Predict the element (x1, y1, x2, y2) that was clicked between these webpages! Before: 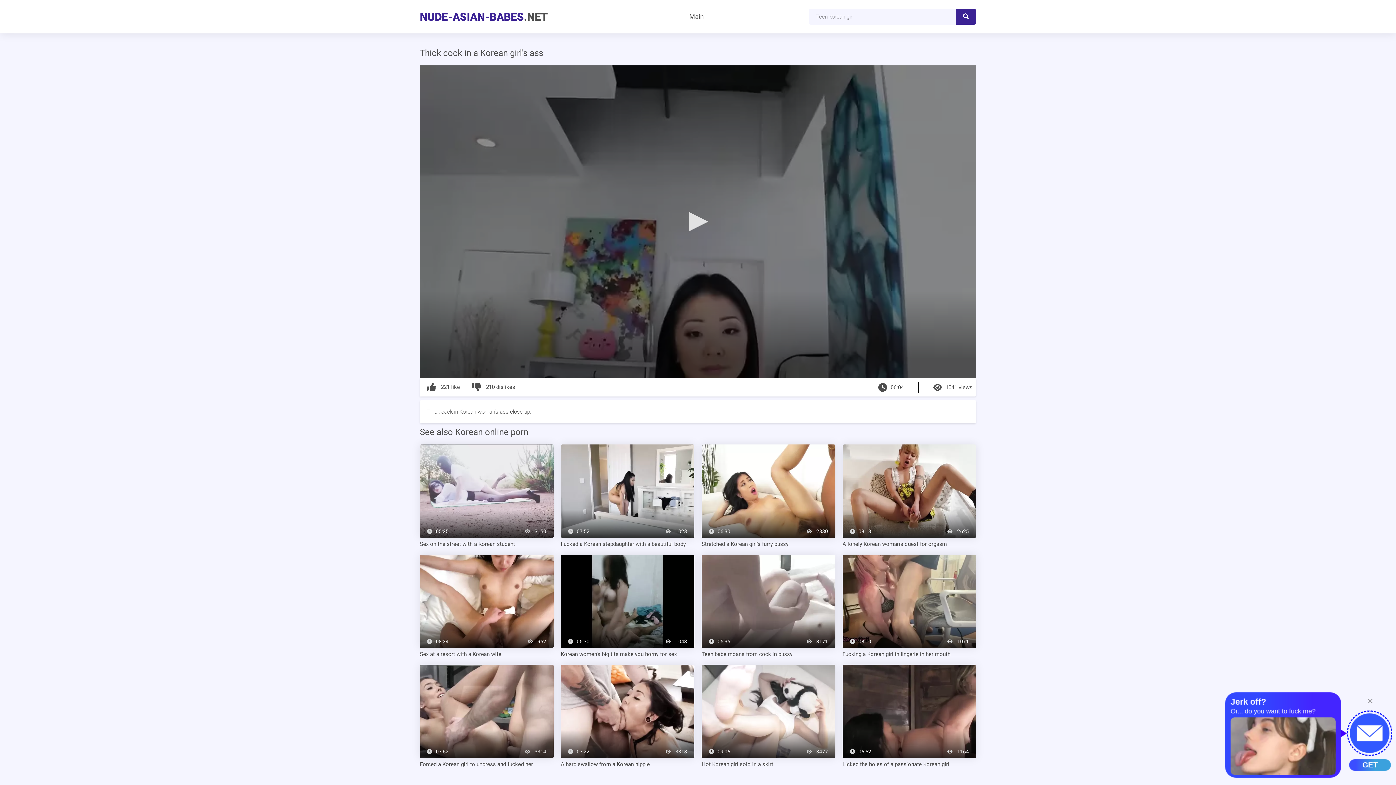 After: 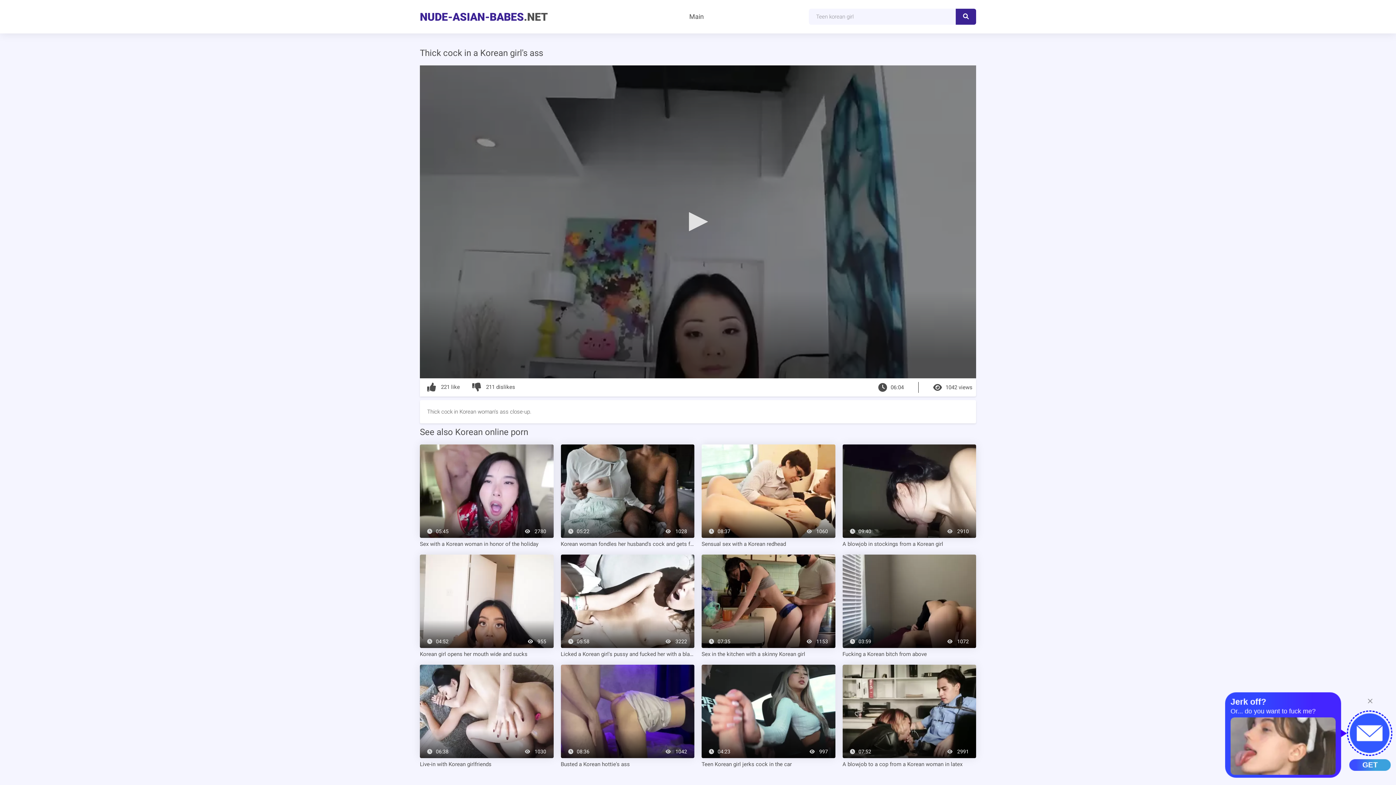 Action: bbox: (472, 383, 515, 390) label:  210 dislikes